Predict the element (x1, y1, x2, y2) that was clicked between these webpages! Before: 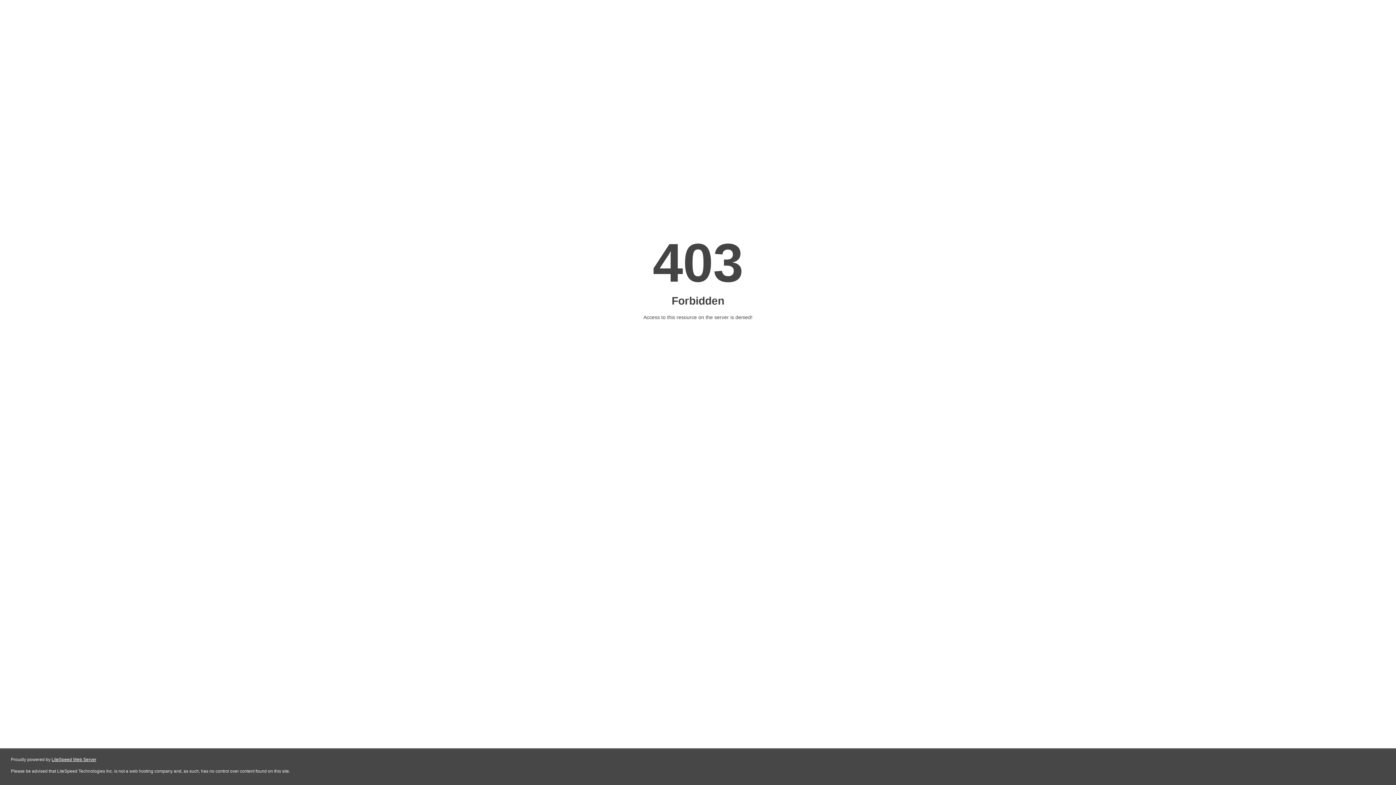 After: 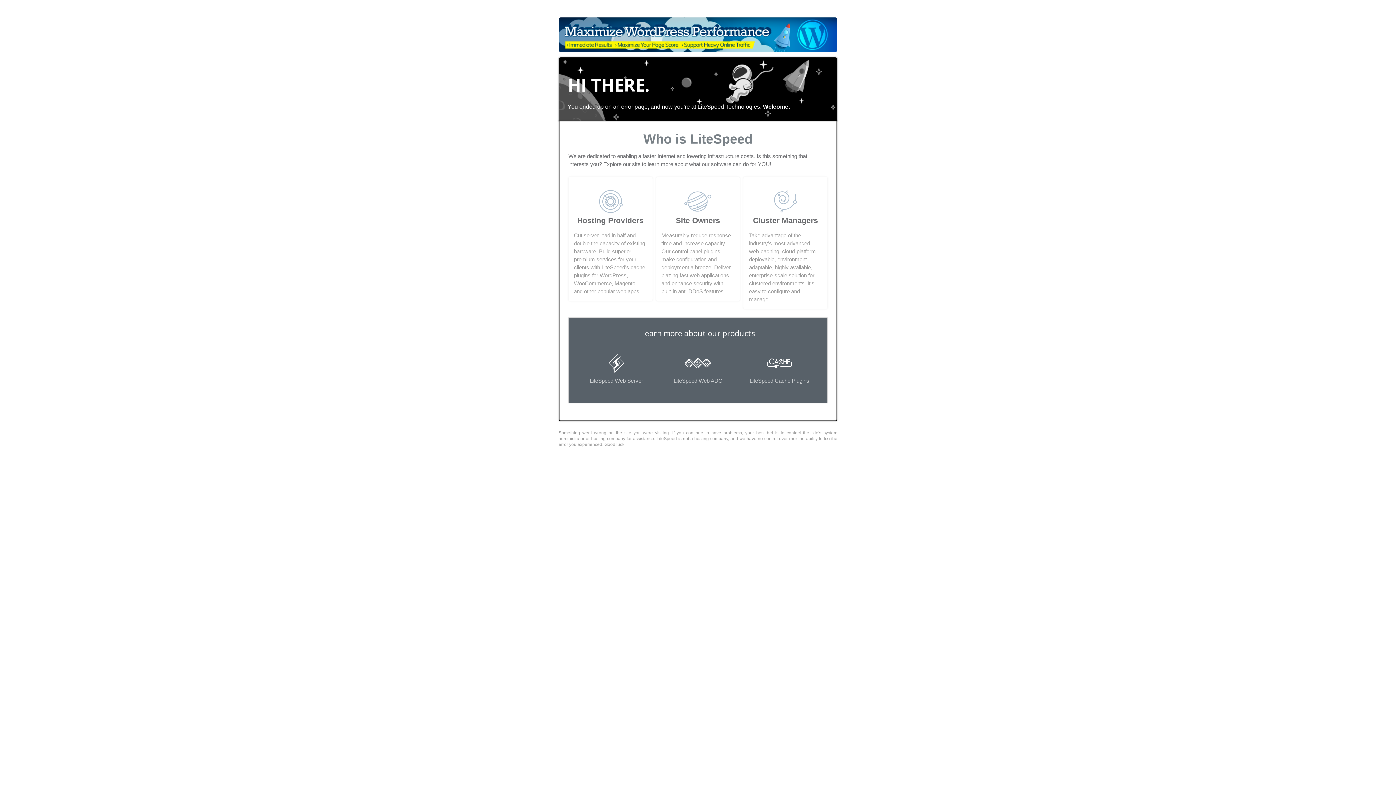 Action: label: LiteSpeed Web Server bbox: (51, 757, 96, 762)